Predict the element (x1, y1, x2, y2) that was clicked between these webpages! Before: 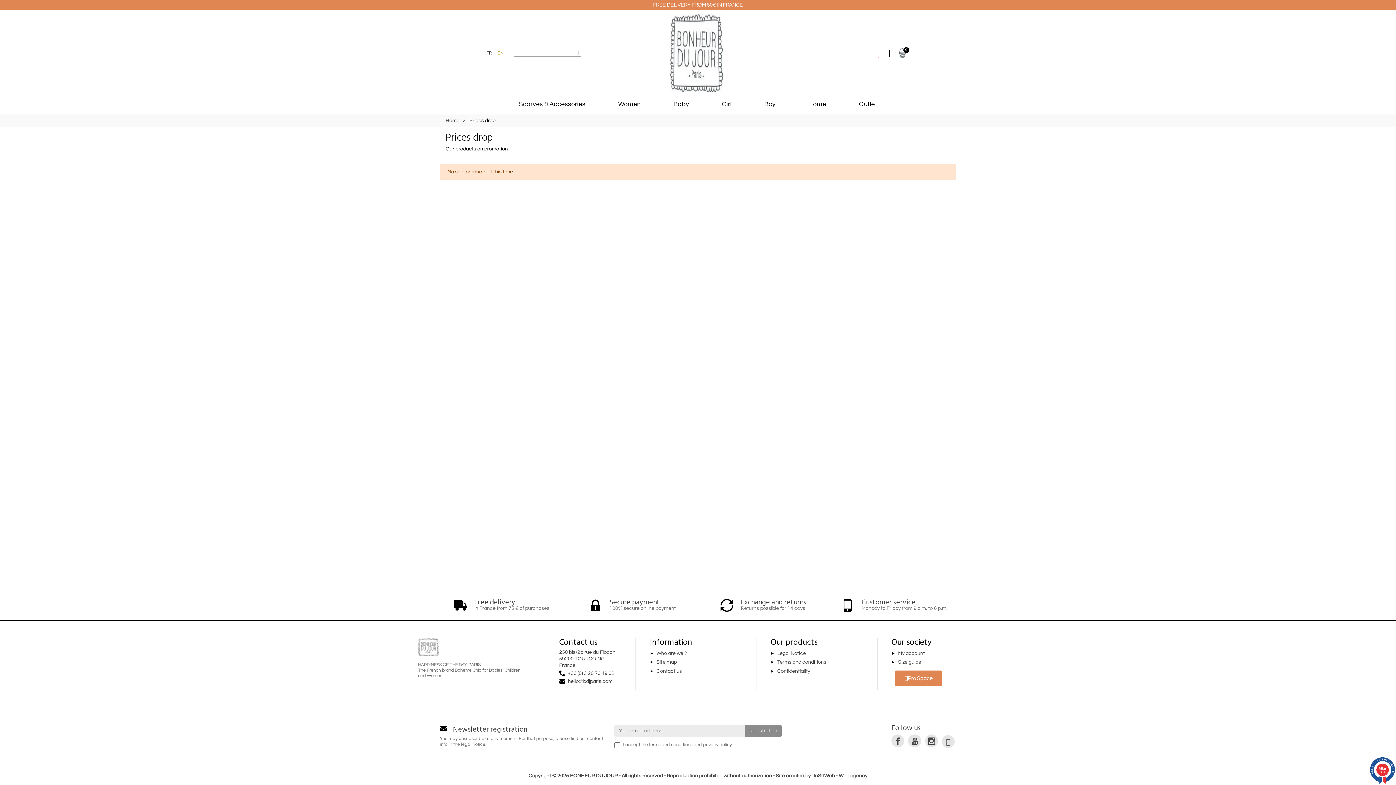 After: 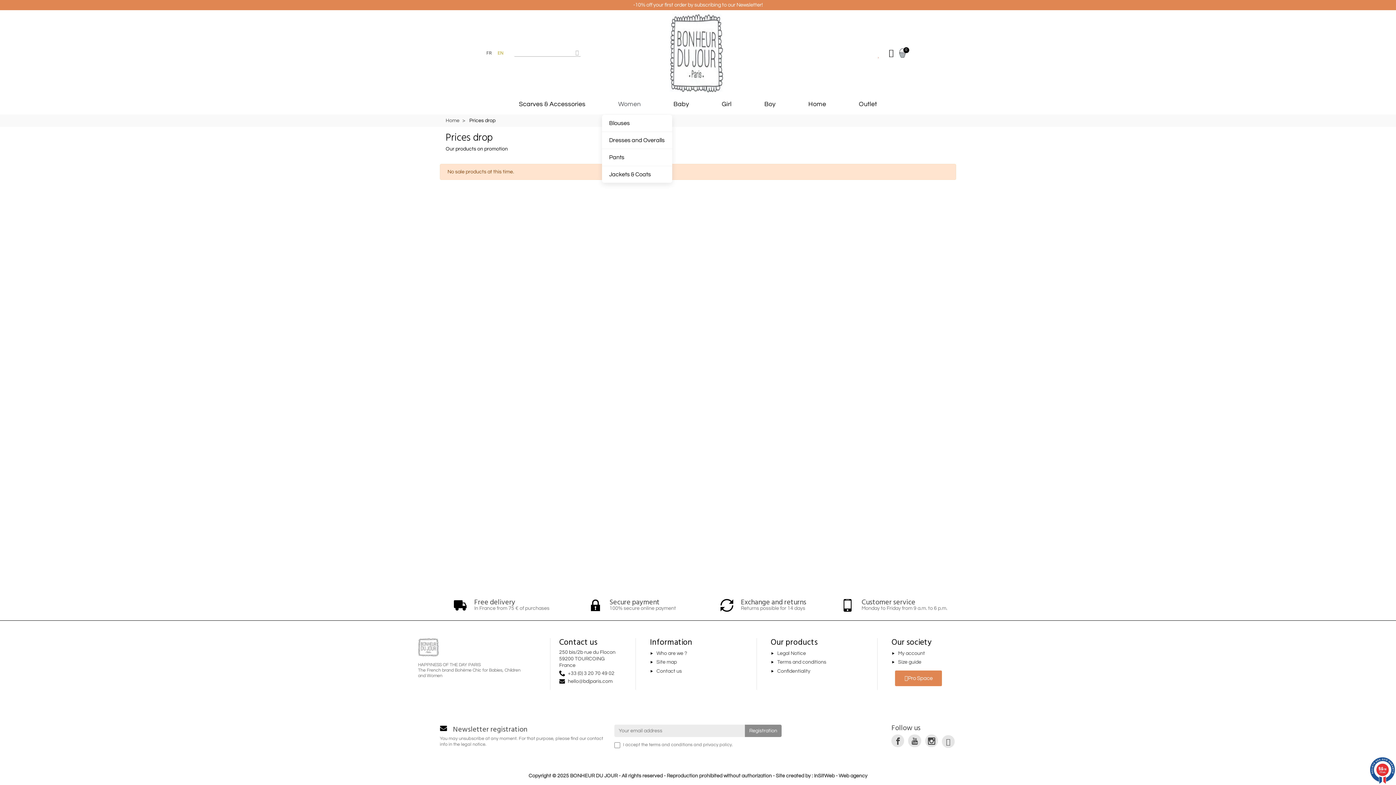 Action: label: Women bbox: (602, 96, 657, 112)